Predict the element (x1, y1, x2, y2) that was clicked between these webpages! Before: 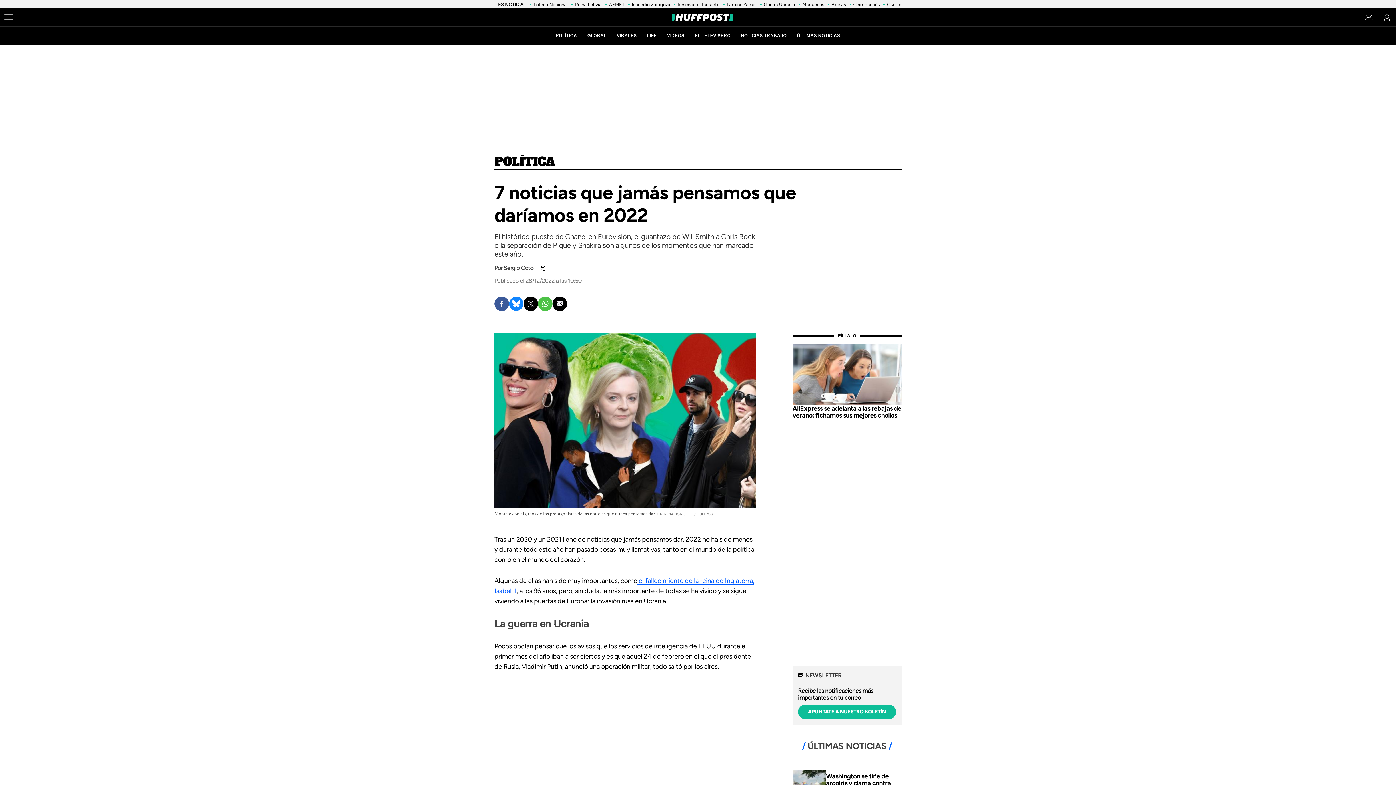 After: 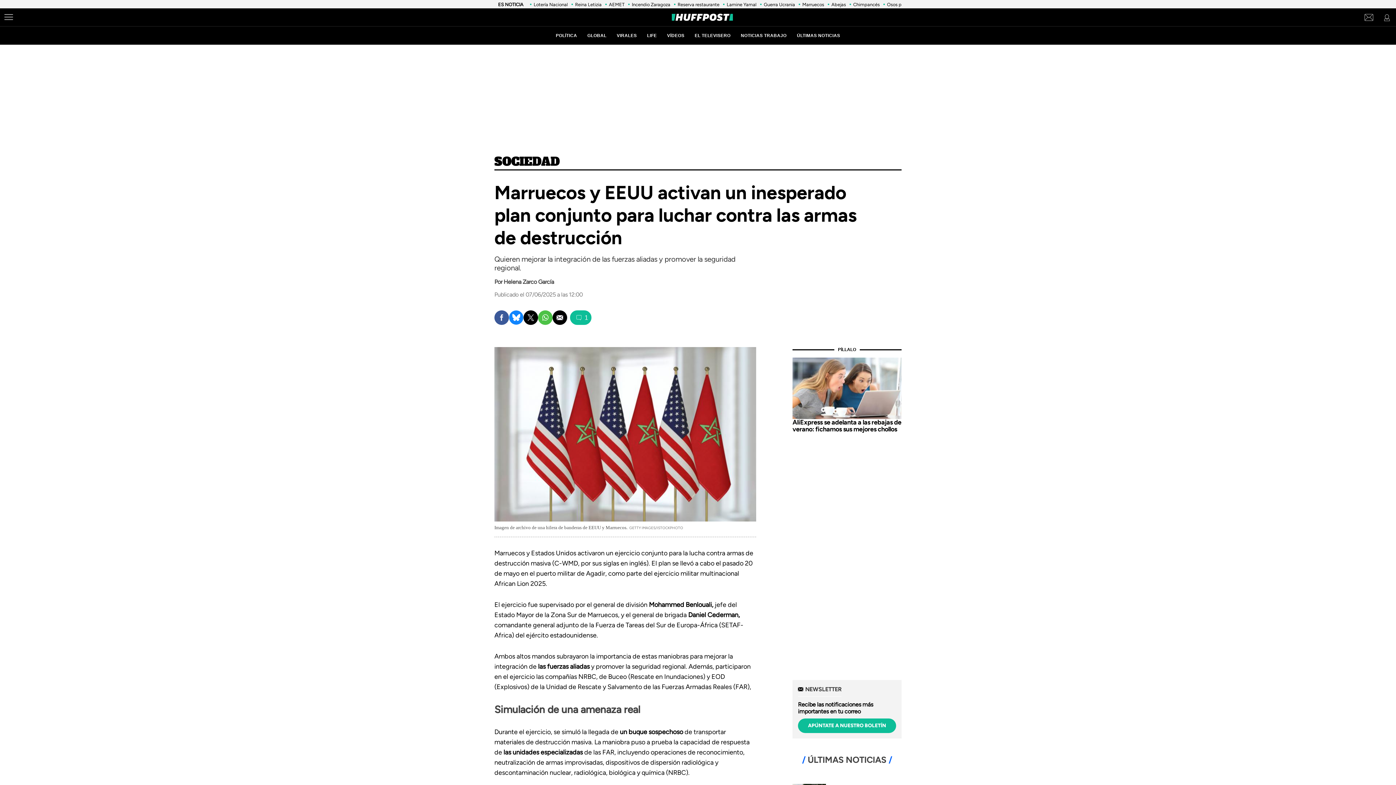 Action: bbox: (802, 1, 824, 7) label: Marruecos